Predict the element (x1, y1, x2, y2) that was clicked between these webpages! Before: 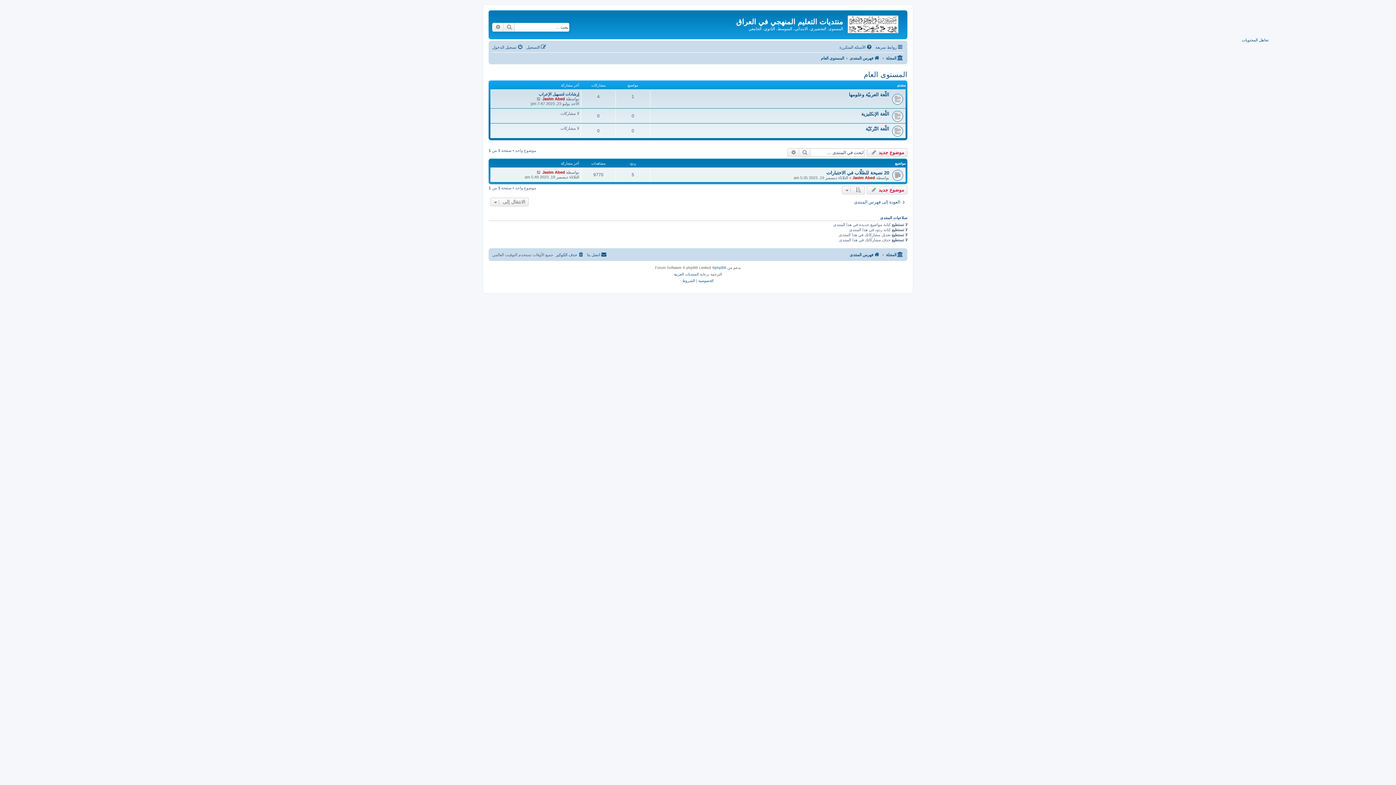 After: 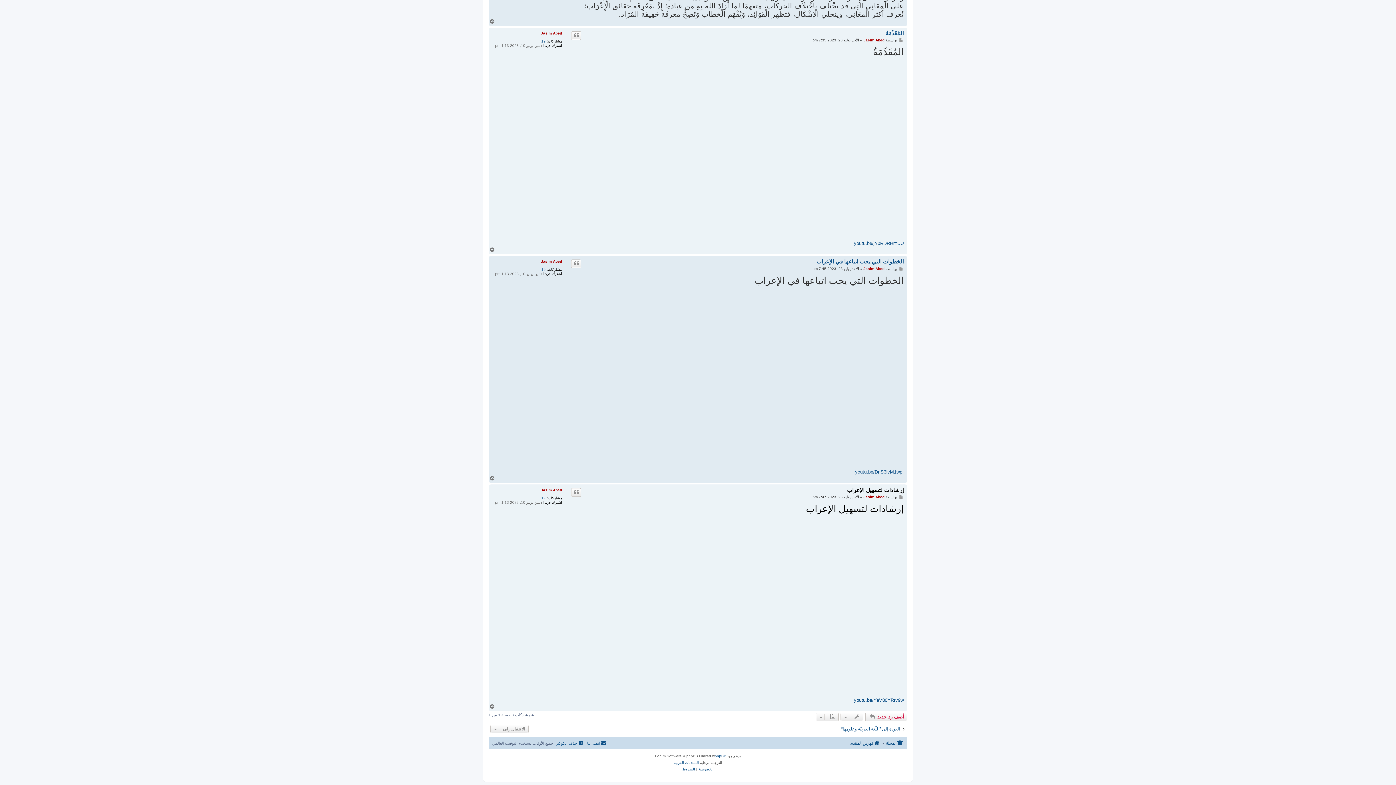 Action: bbox: (538, 91, 579, 96) label: إرشادات لتسهيل الإعراب